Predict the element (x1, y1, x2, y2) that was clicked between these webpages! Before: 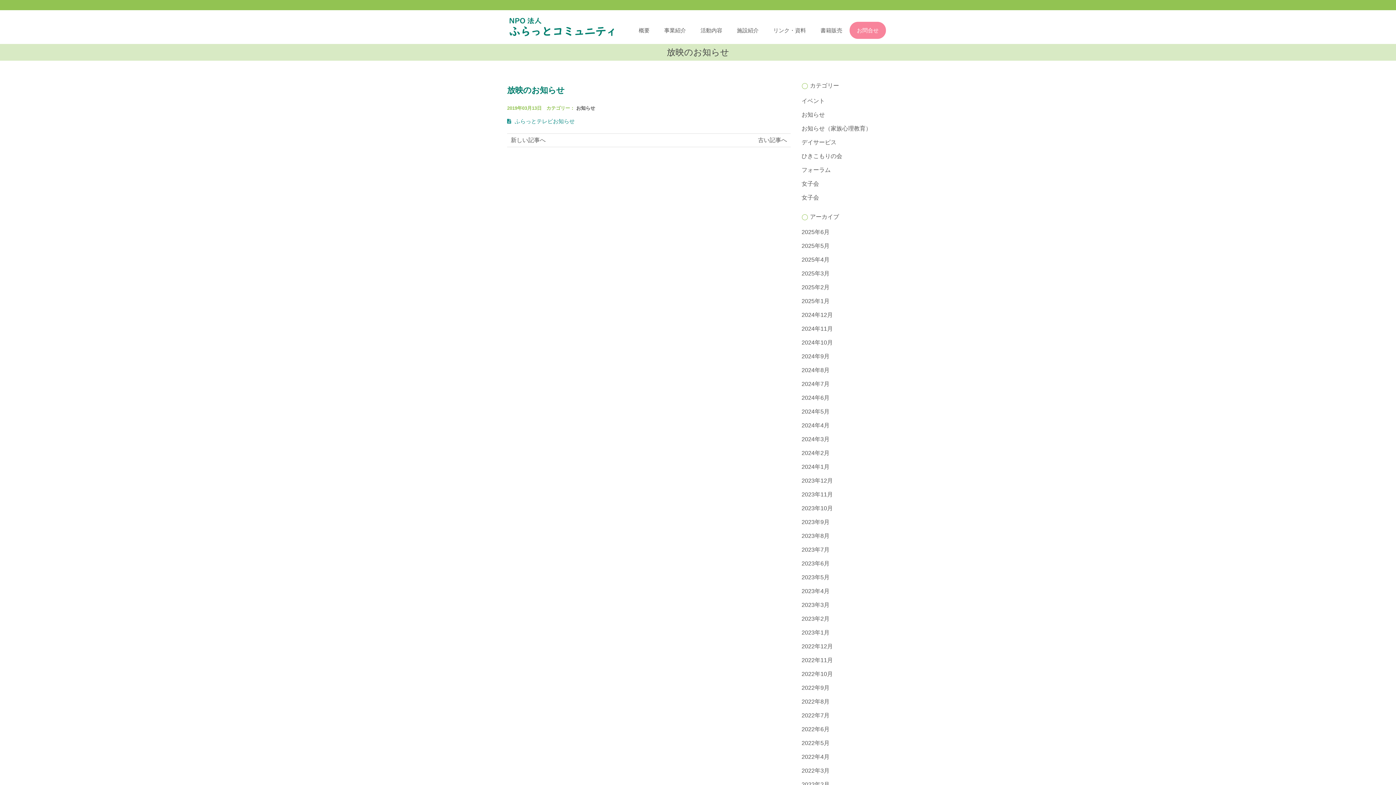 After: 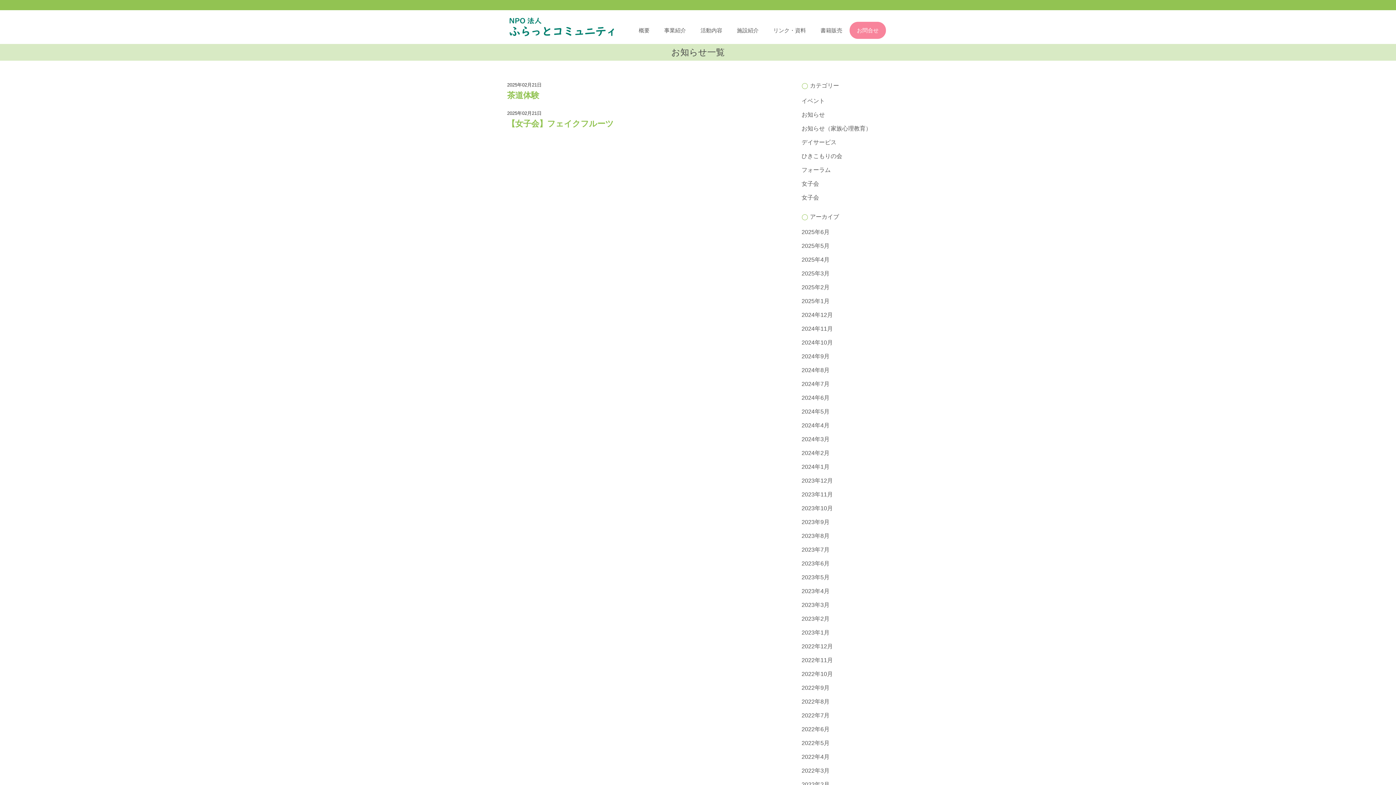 Action: bbox: (801, 284, 829, 290) label: 2025年2月